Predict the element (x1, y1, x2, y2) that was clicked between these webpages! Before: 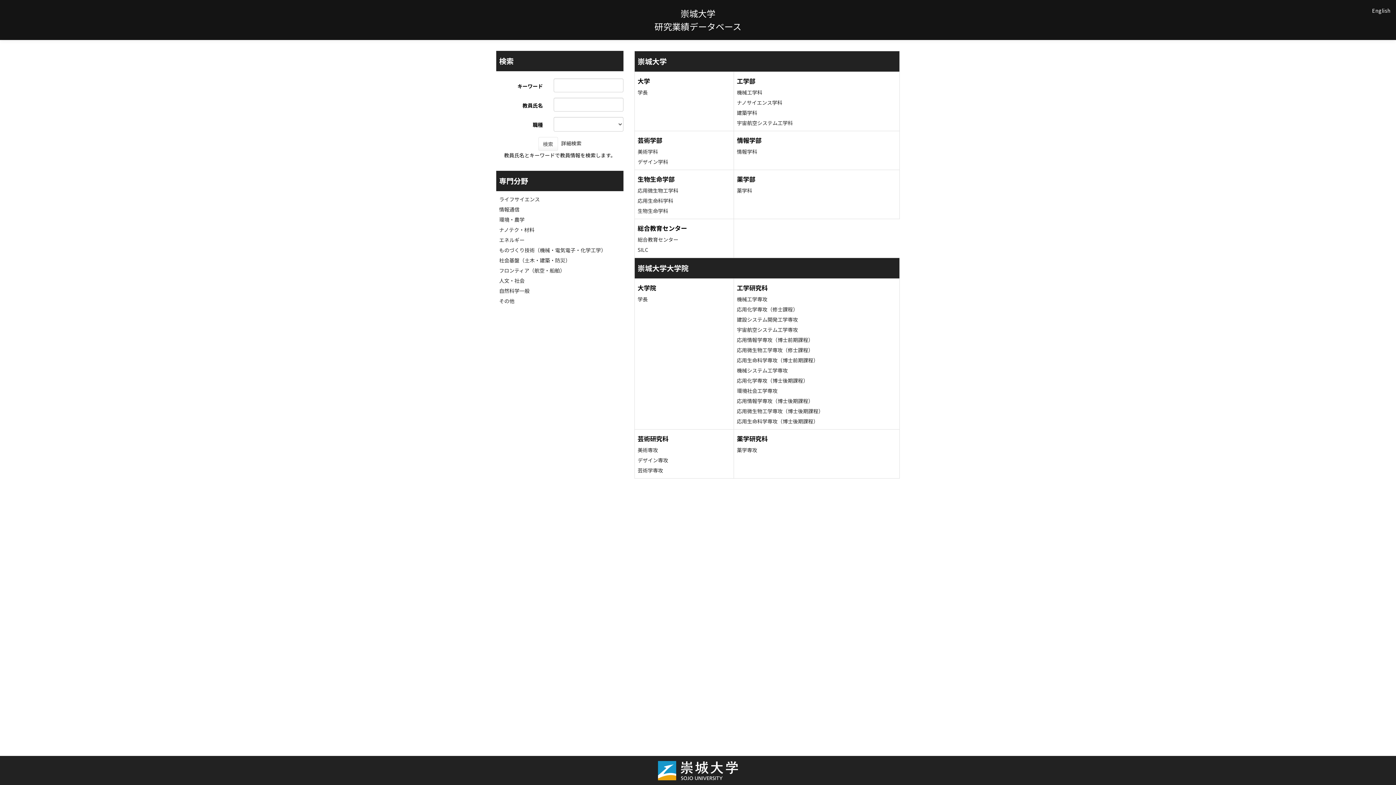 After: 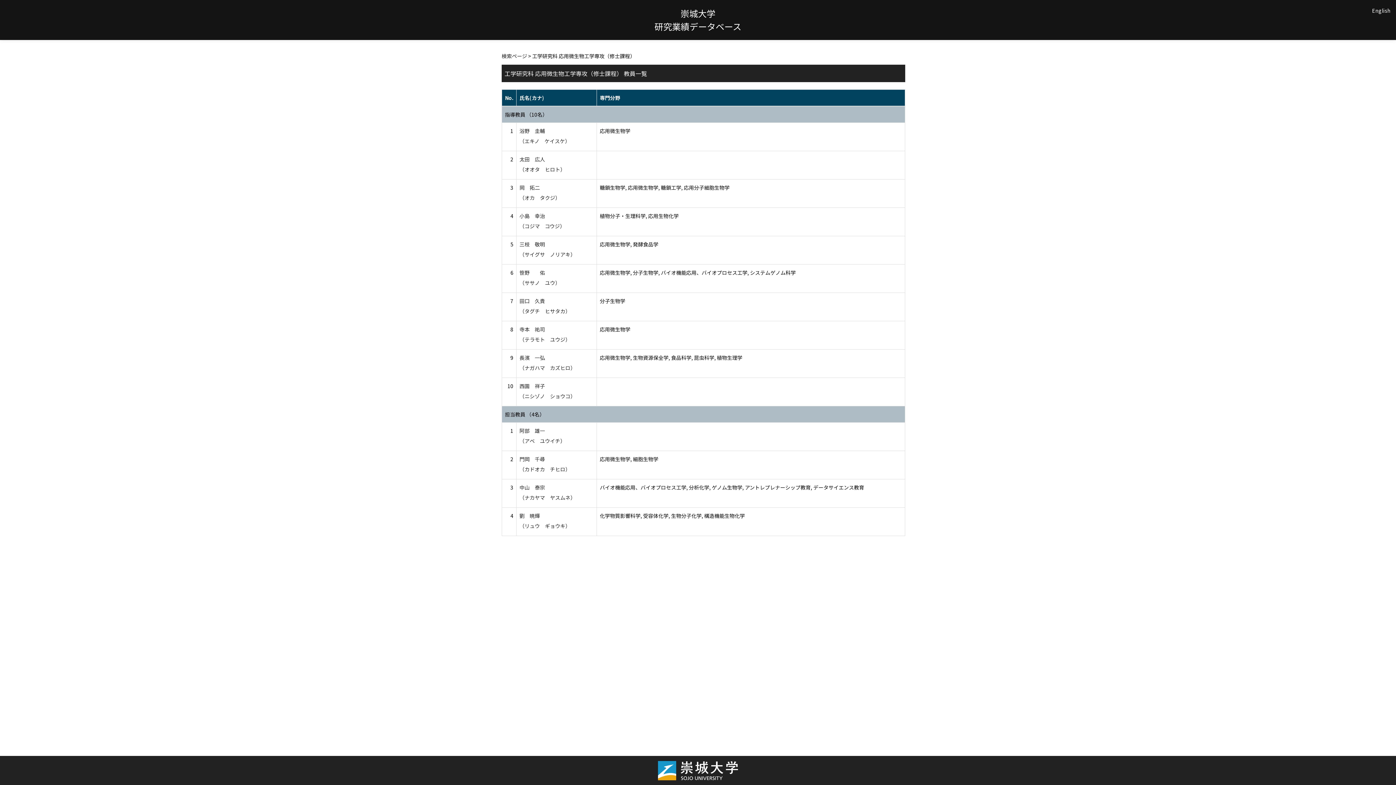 Action: bbox: (737, 346, 813, 353) label: 応用微生物工学専攻（修士課程）